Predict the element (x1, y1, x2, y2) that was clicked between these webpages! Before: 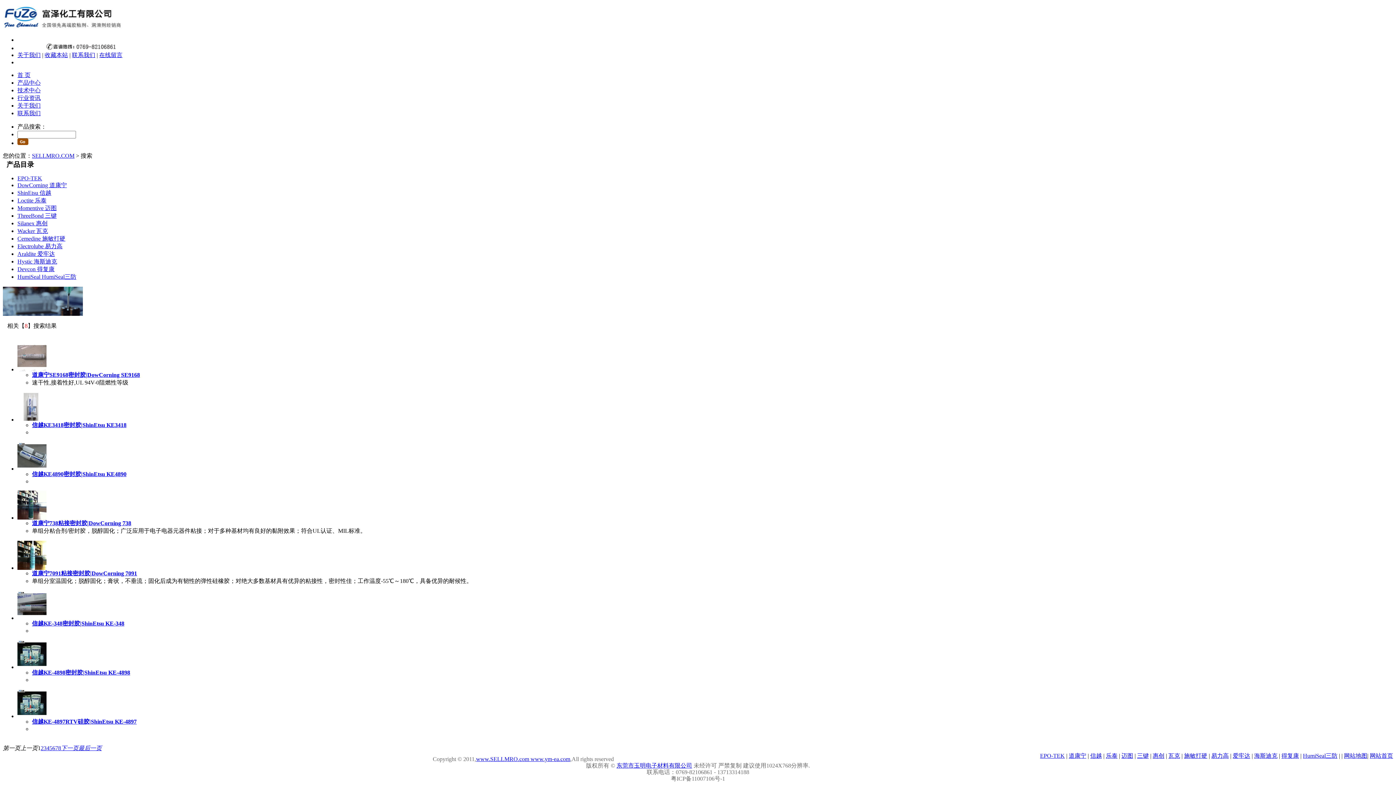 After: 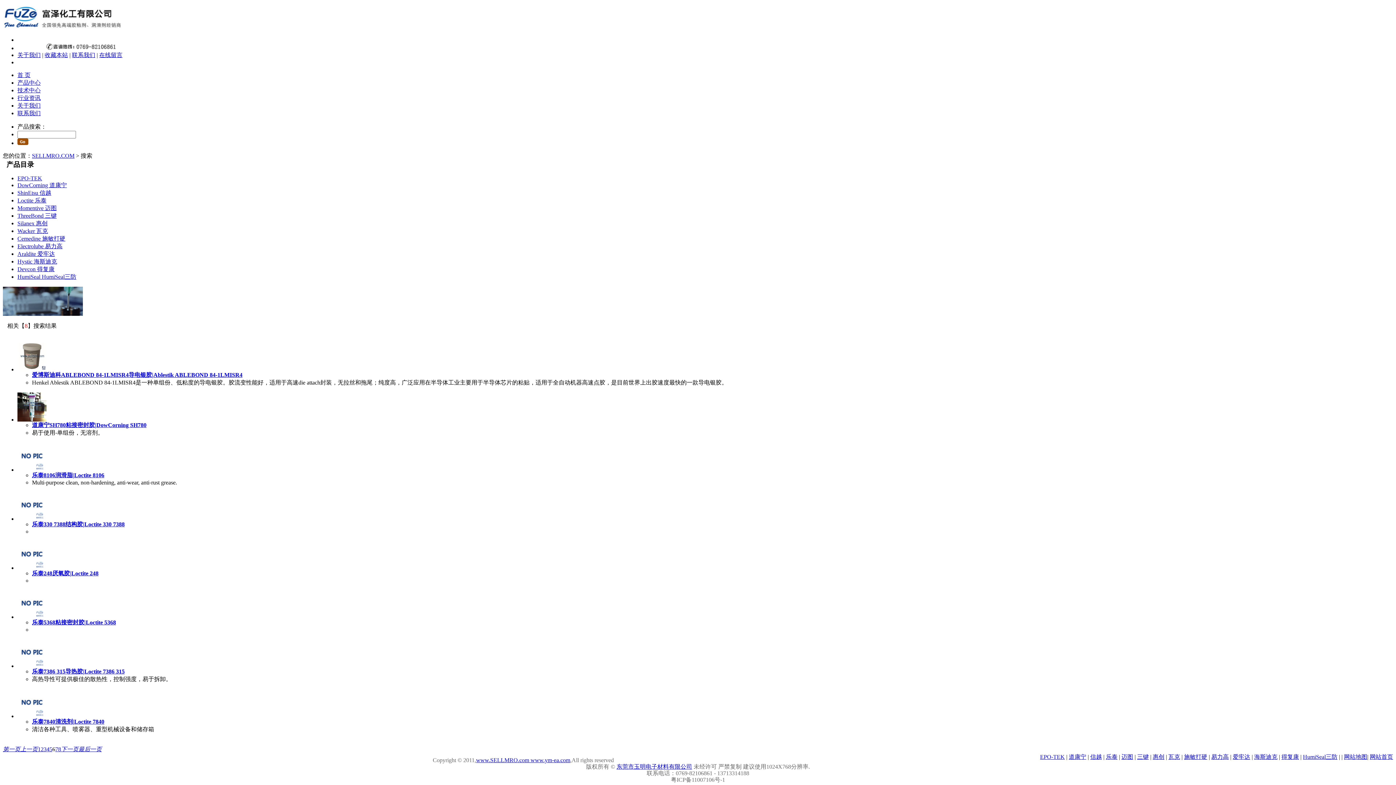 Action: label: 6 bbox: (52, 745, 55, 751)